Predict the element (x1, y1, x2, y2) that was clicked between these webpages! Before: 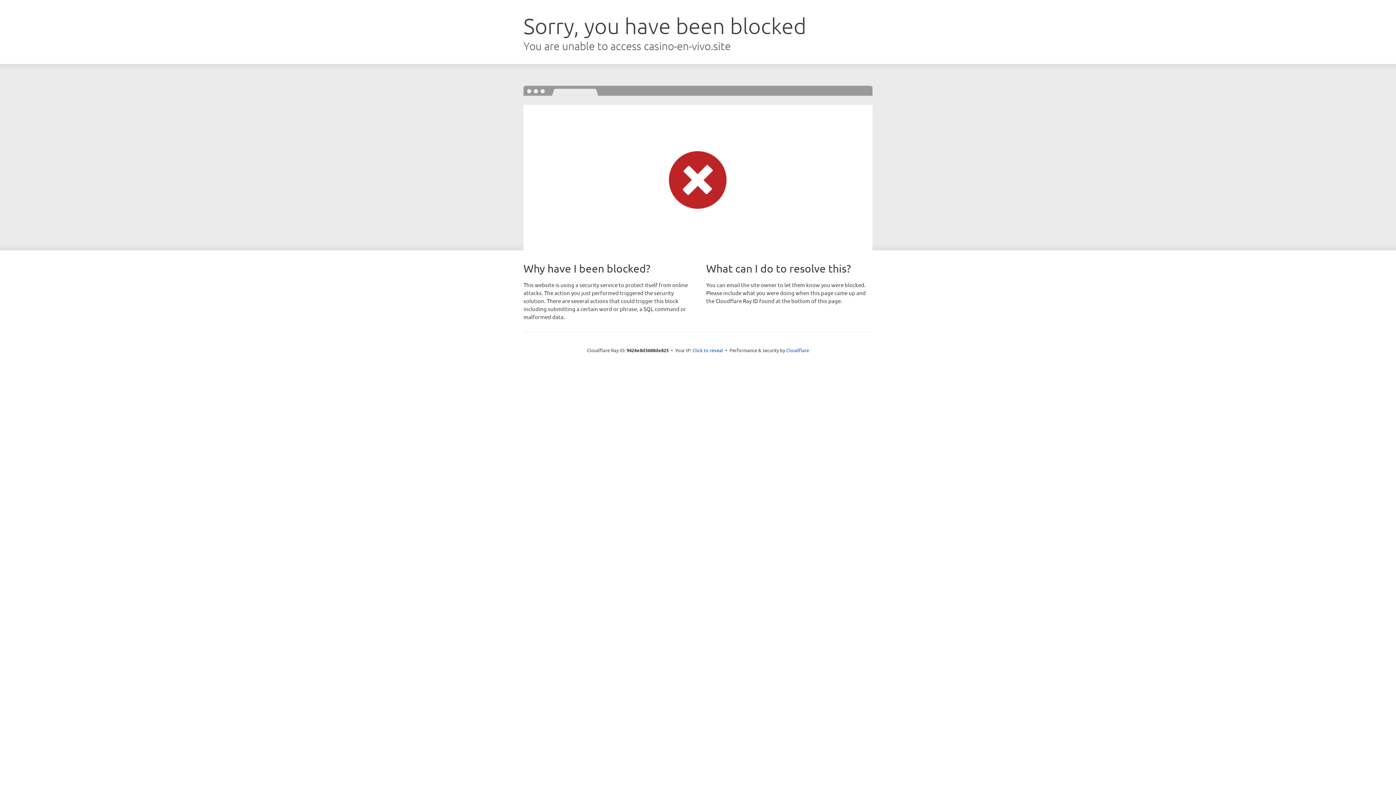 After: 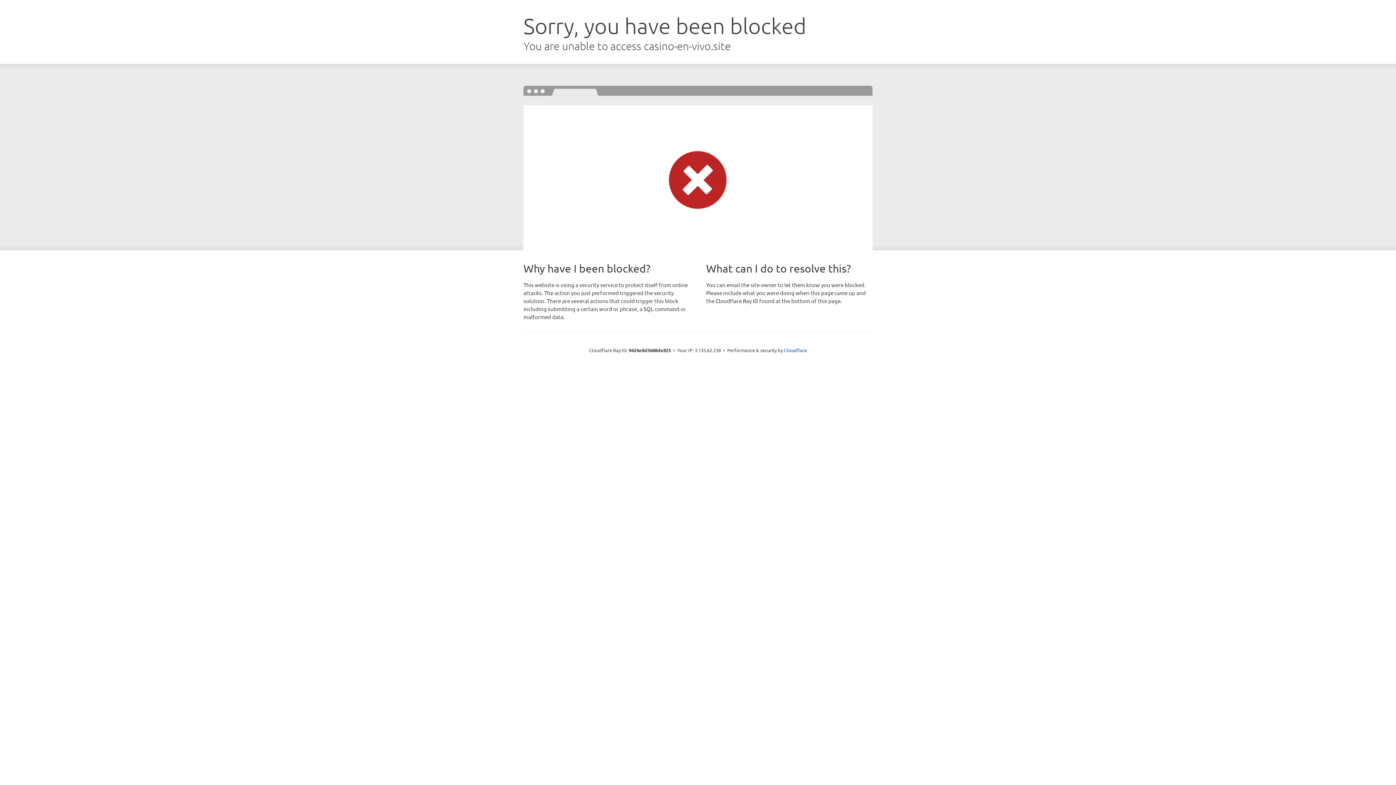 Action: bbox: (692, 346, 723, 353) label: Click to reveal